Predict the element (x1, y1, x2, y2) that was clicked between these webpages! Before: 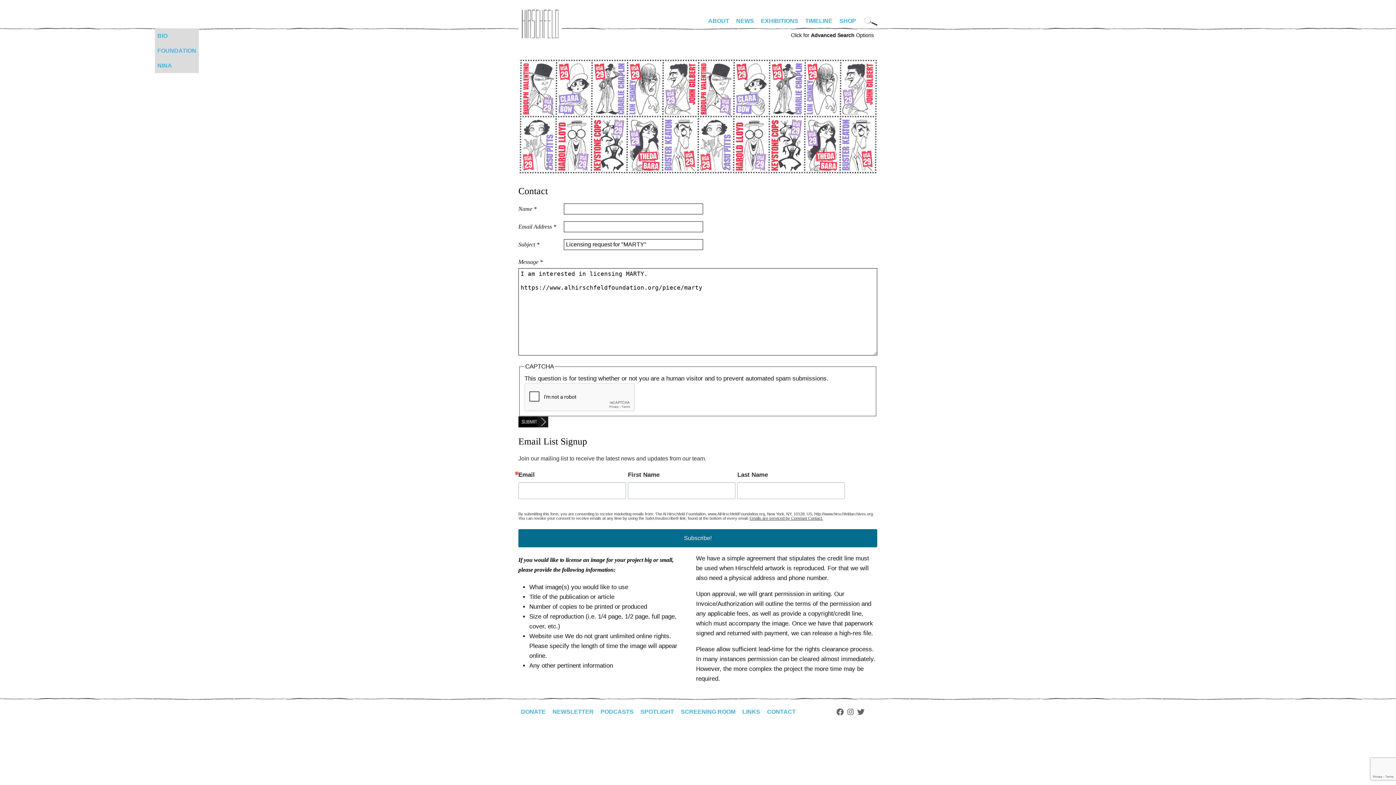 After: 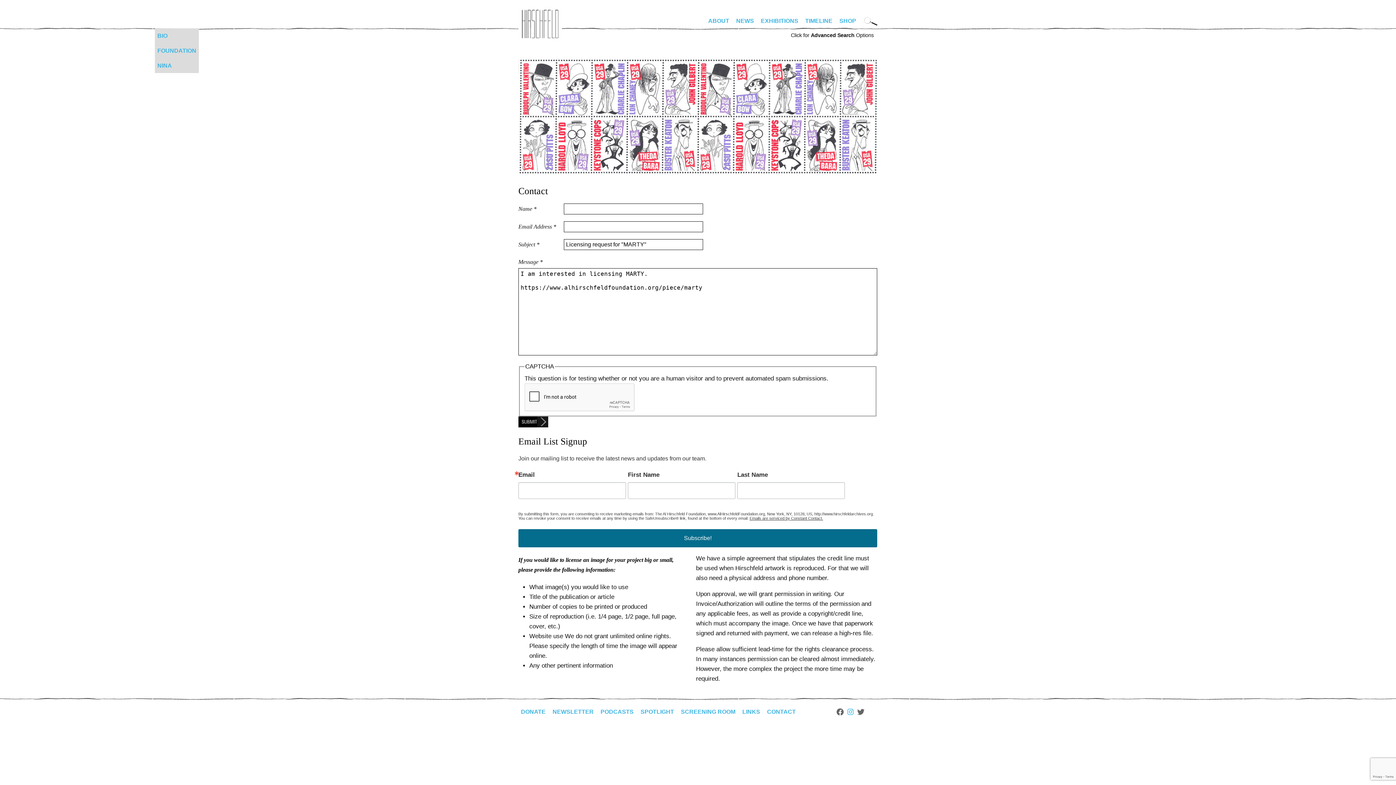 Action: label: Instagram bbox: (847, 708, 853, 716)